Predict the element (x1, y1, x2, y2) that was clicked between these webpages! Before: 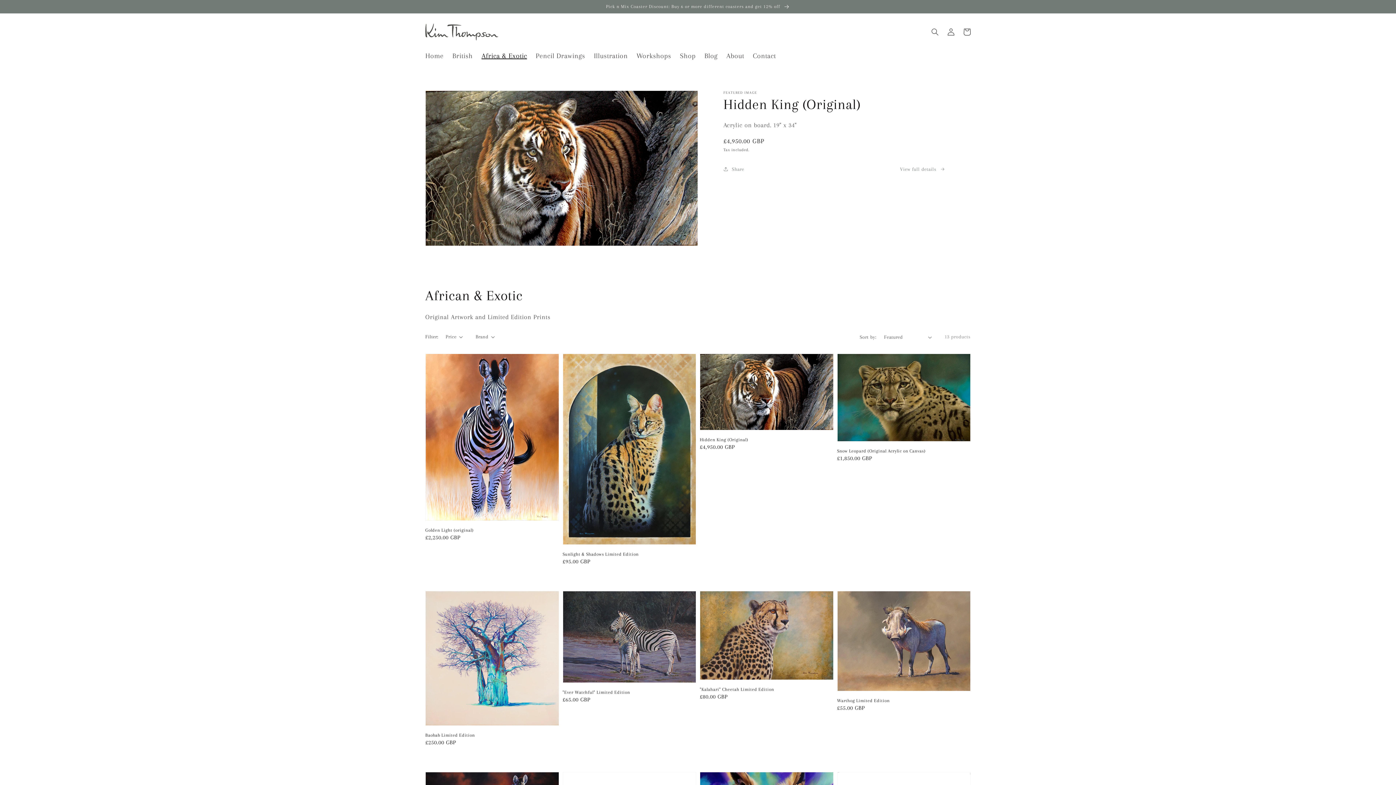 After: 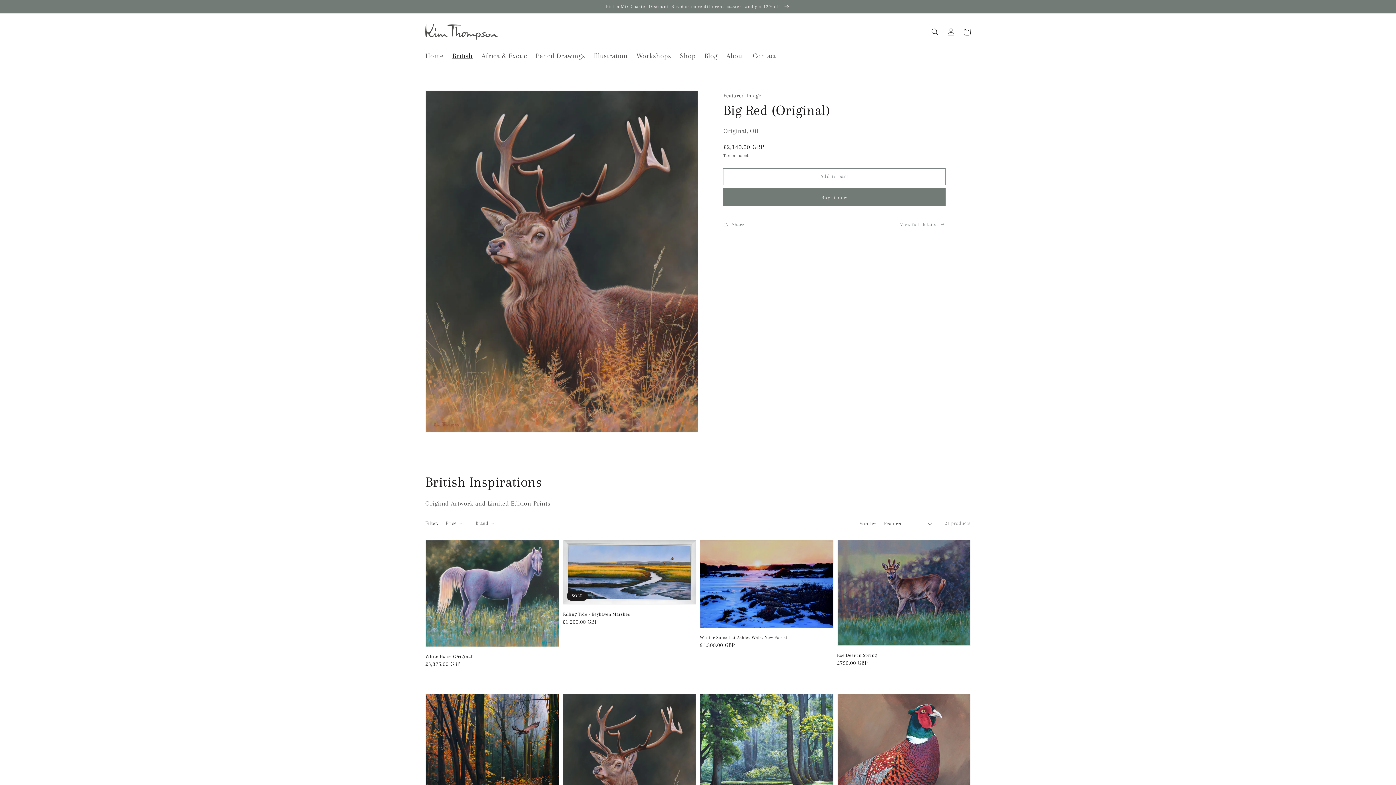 Action: label: British bbox: (448, 46, 477, 64)